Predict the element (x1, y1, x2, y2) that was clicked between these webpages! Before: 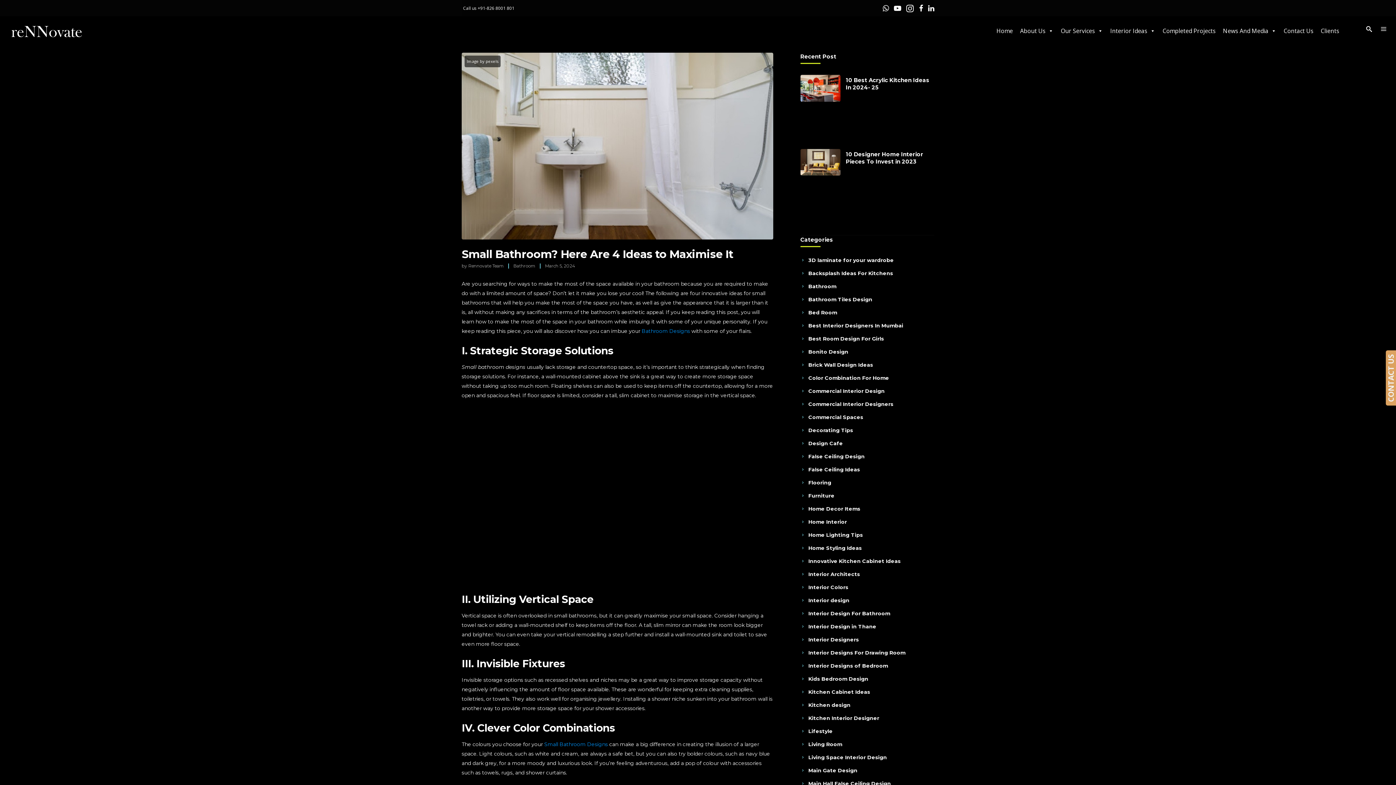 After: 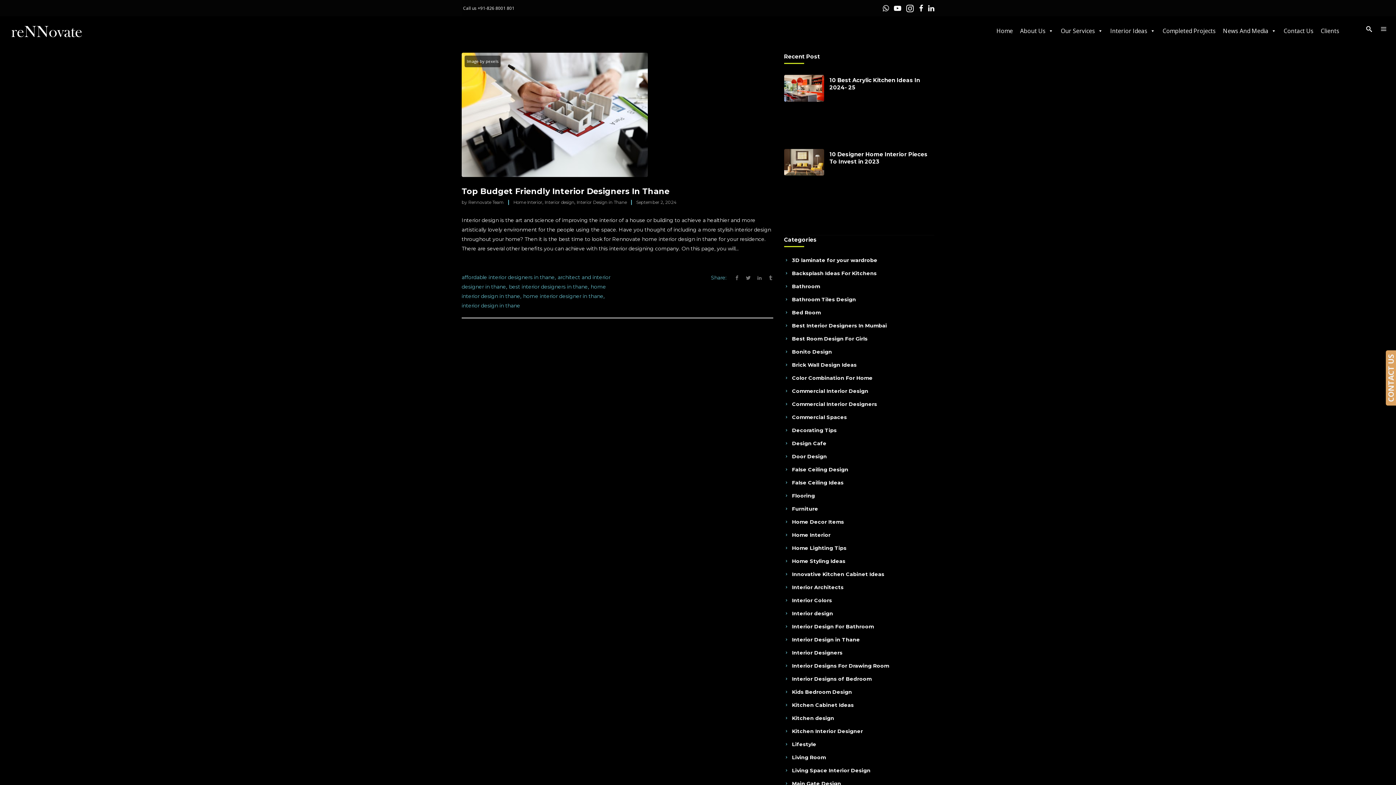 Action: label: Interior Design in Thane bbox: (808, 623, 876, 630)